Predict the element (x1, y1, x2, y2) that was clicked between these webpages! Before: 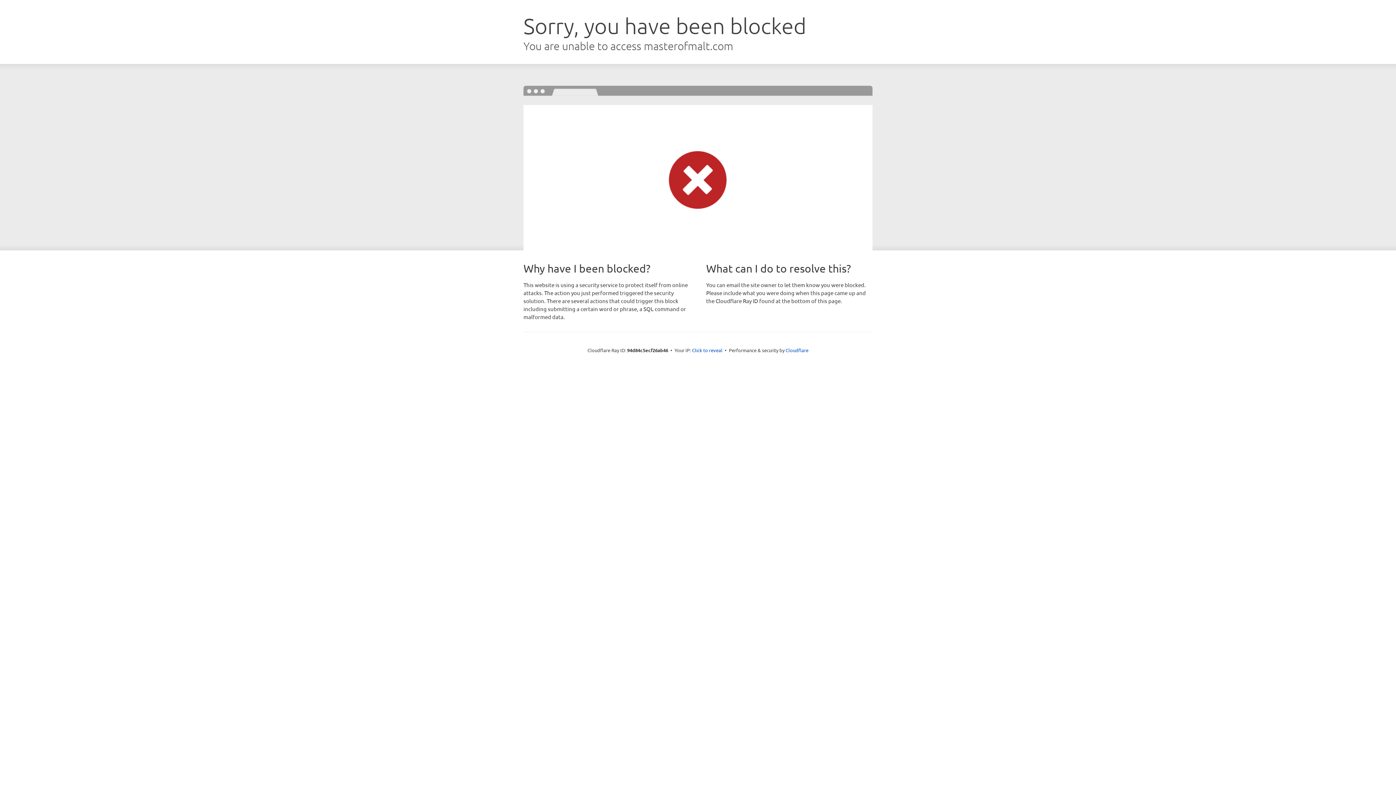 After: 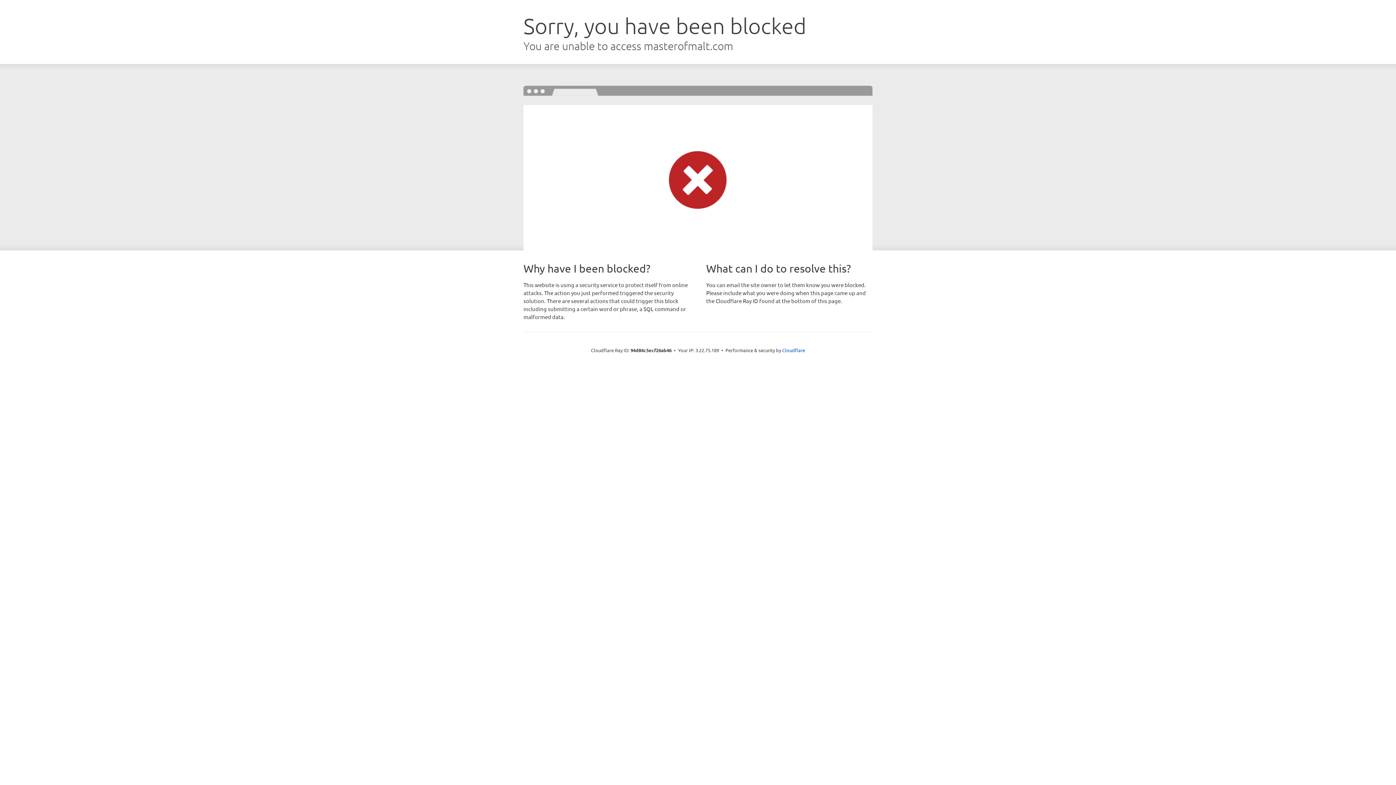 Action: bbox: (692, 346, 722, 353) label: Click to reveal